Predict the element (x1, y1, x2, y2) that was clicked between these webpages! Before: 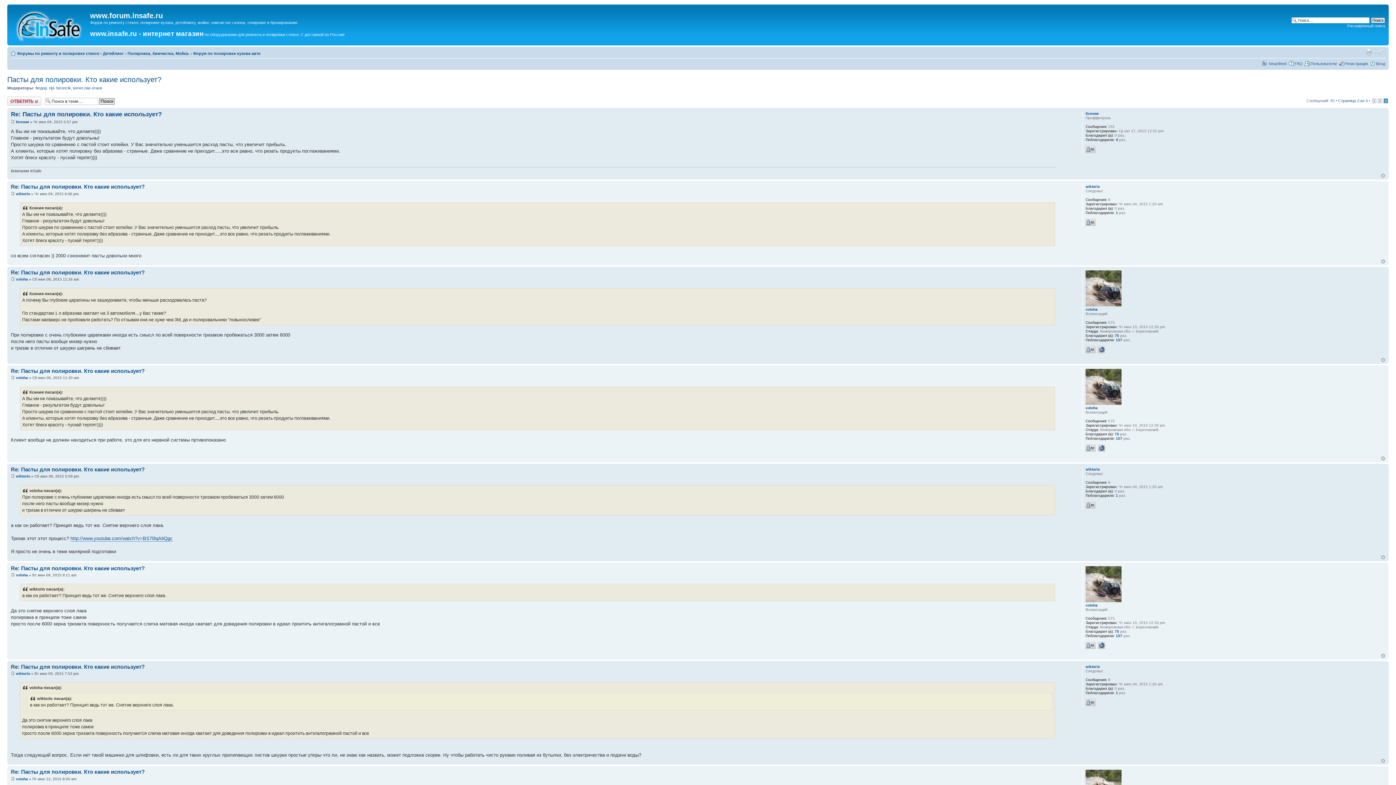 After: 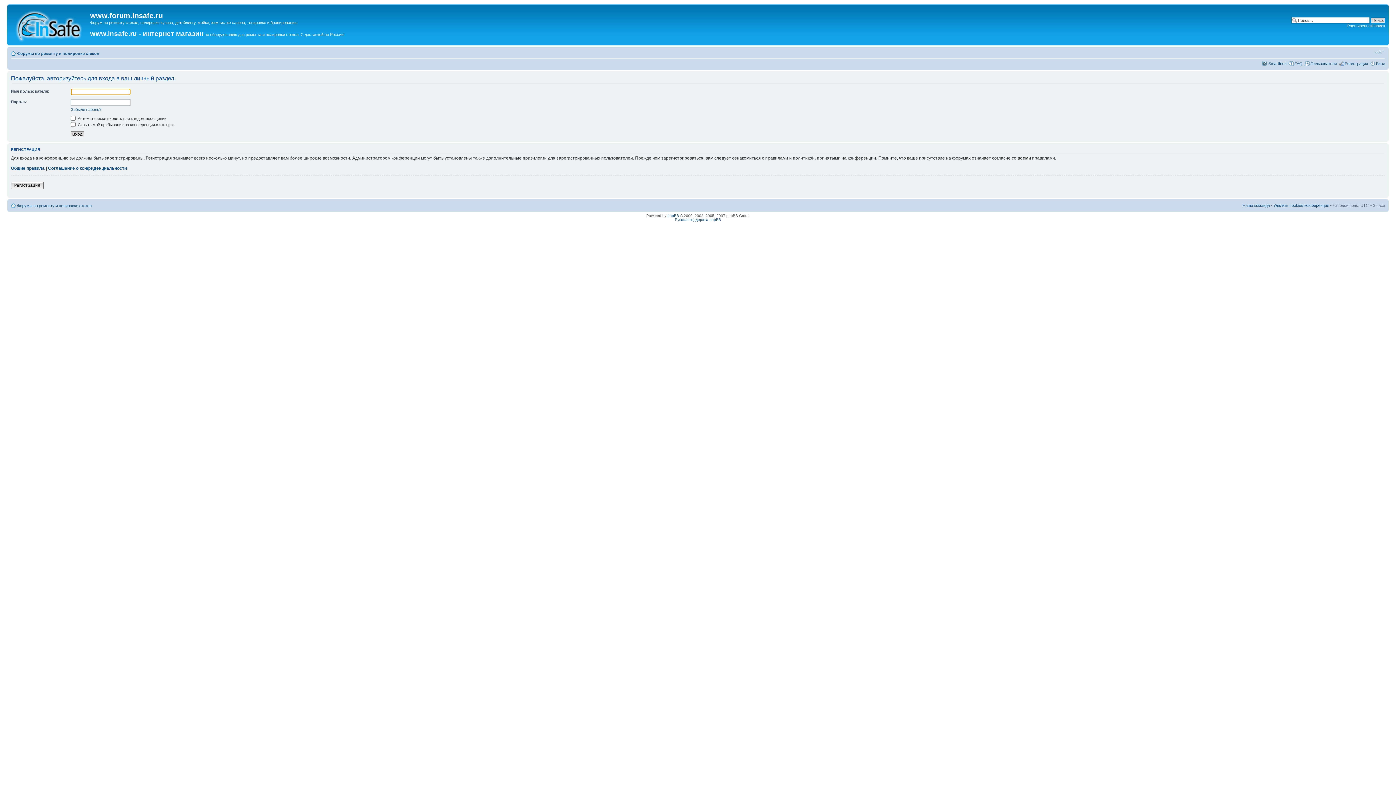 Action: bbox: (1085, 501, 1096, 509)